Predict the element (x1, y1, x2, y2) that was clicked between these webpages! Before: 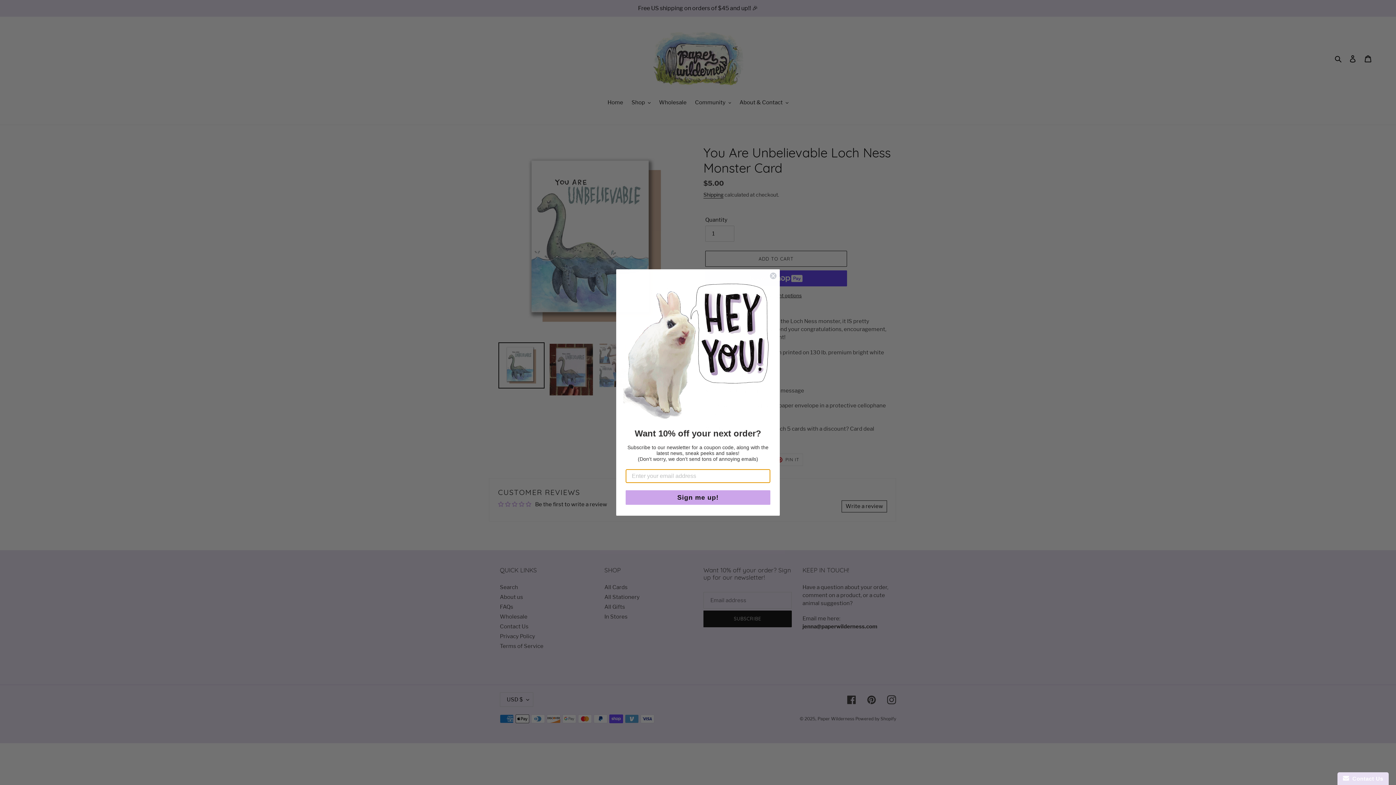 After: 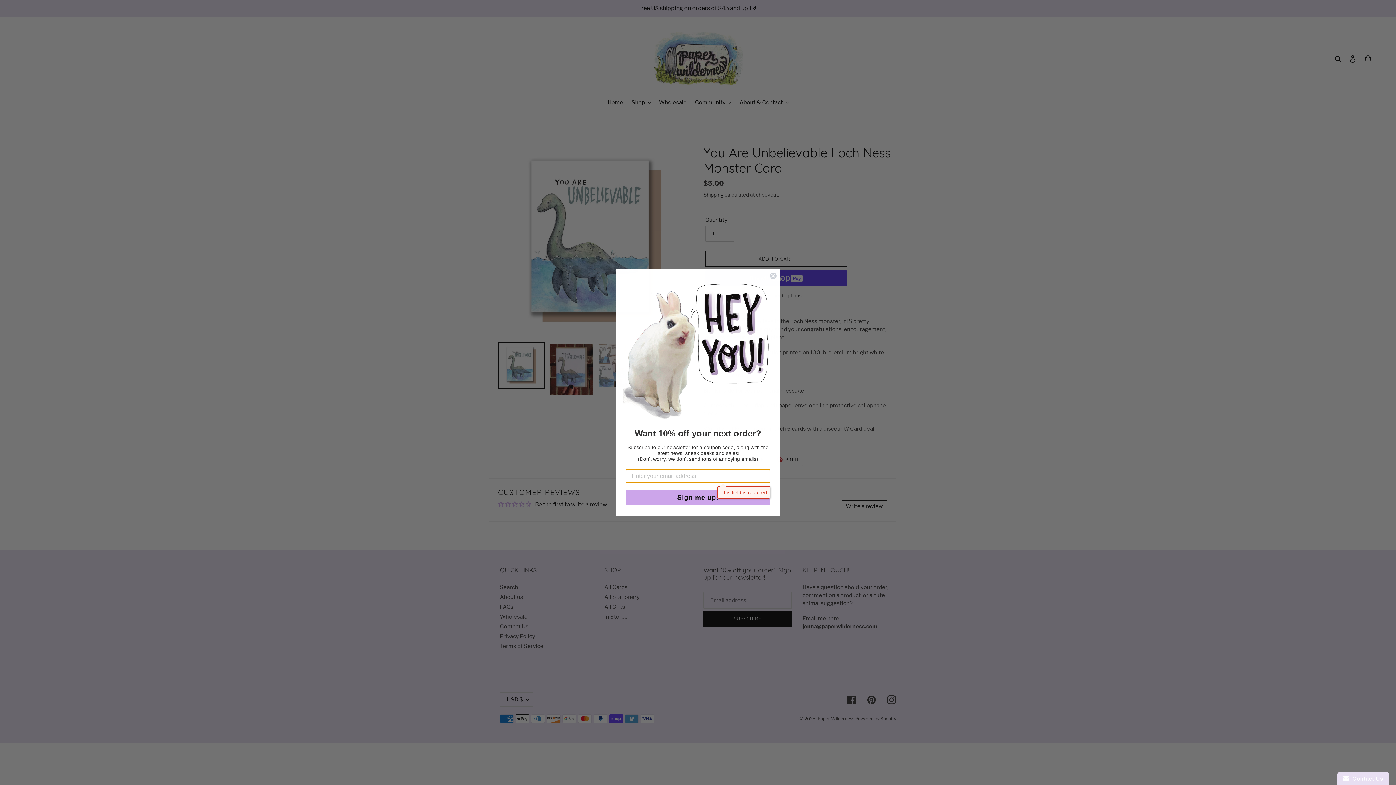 Action: bbox: (625, 490, 770, 505) label: Sign me up!